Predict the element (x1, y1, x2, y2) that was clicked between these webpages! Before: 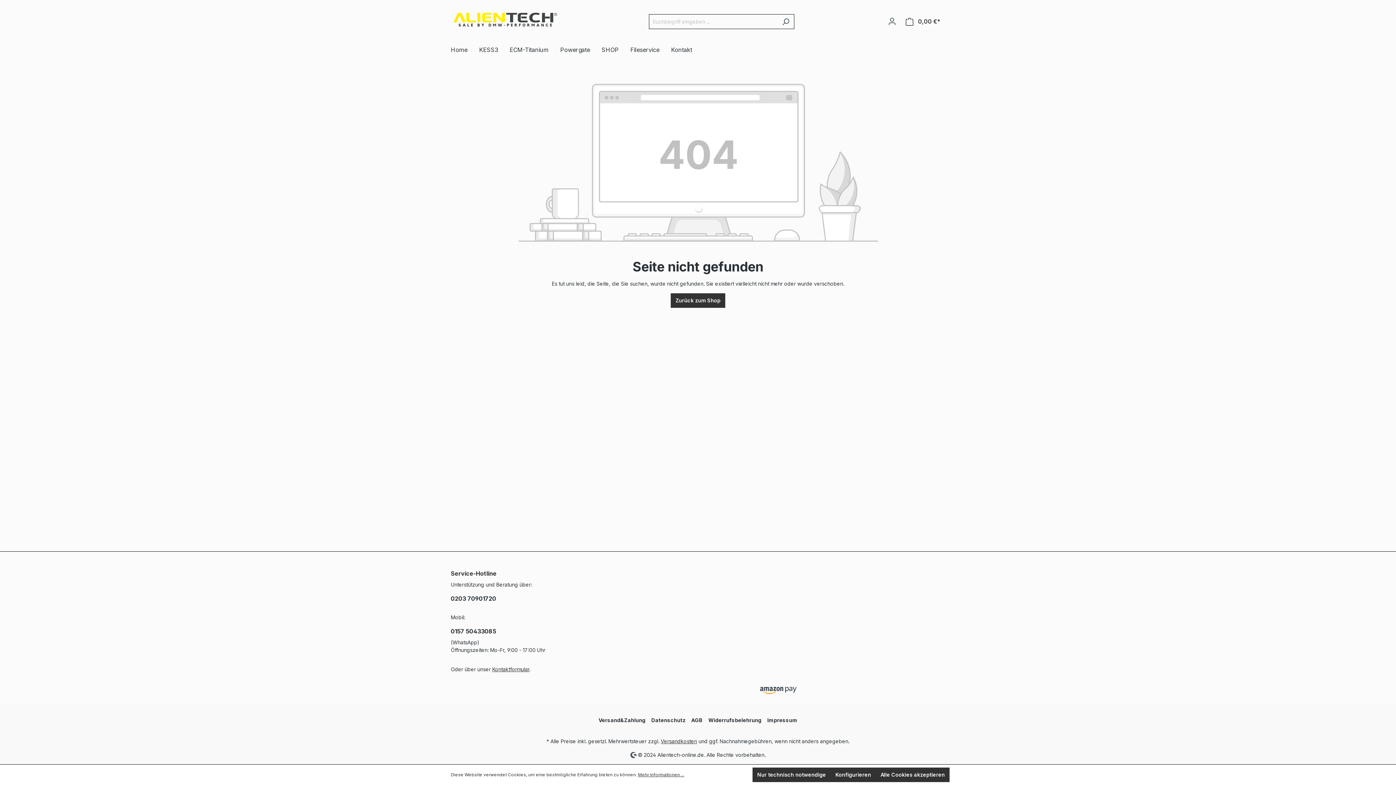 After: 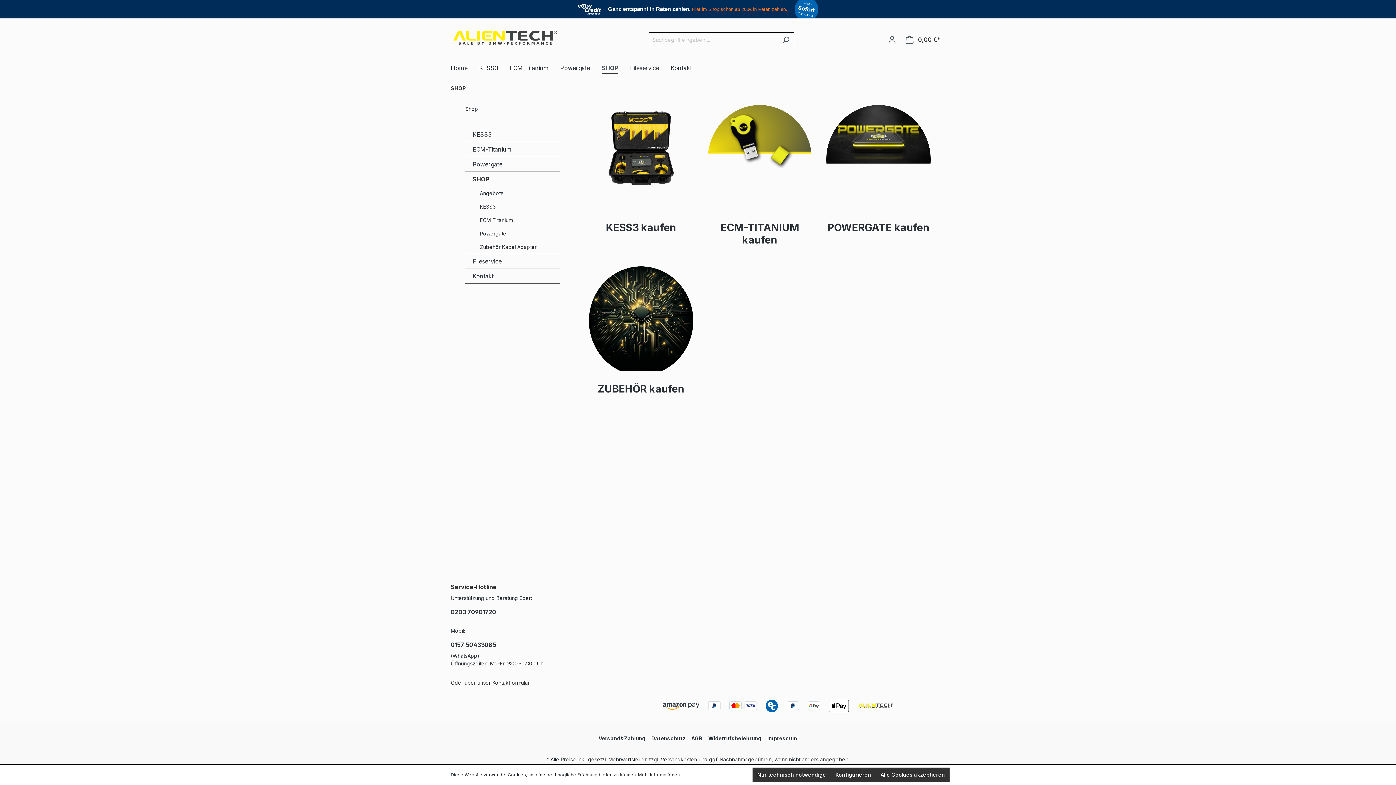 Action: label: SHOP bbox: (601, 42, 630, 58)